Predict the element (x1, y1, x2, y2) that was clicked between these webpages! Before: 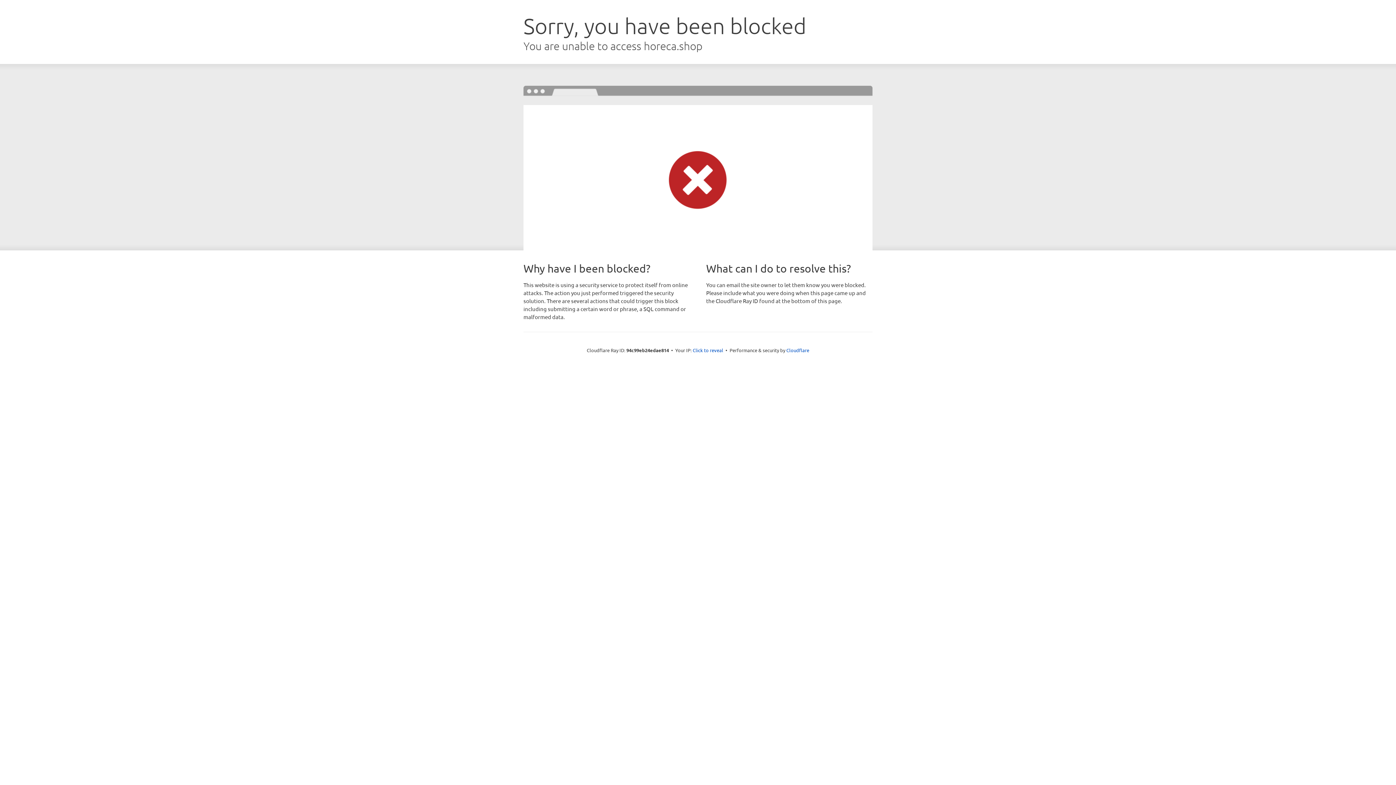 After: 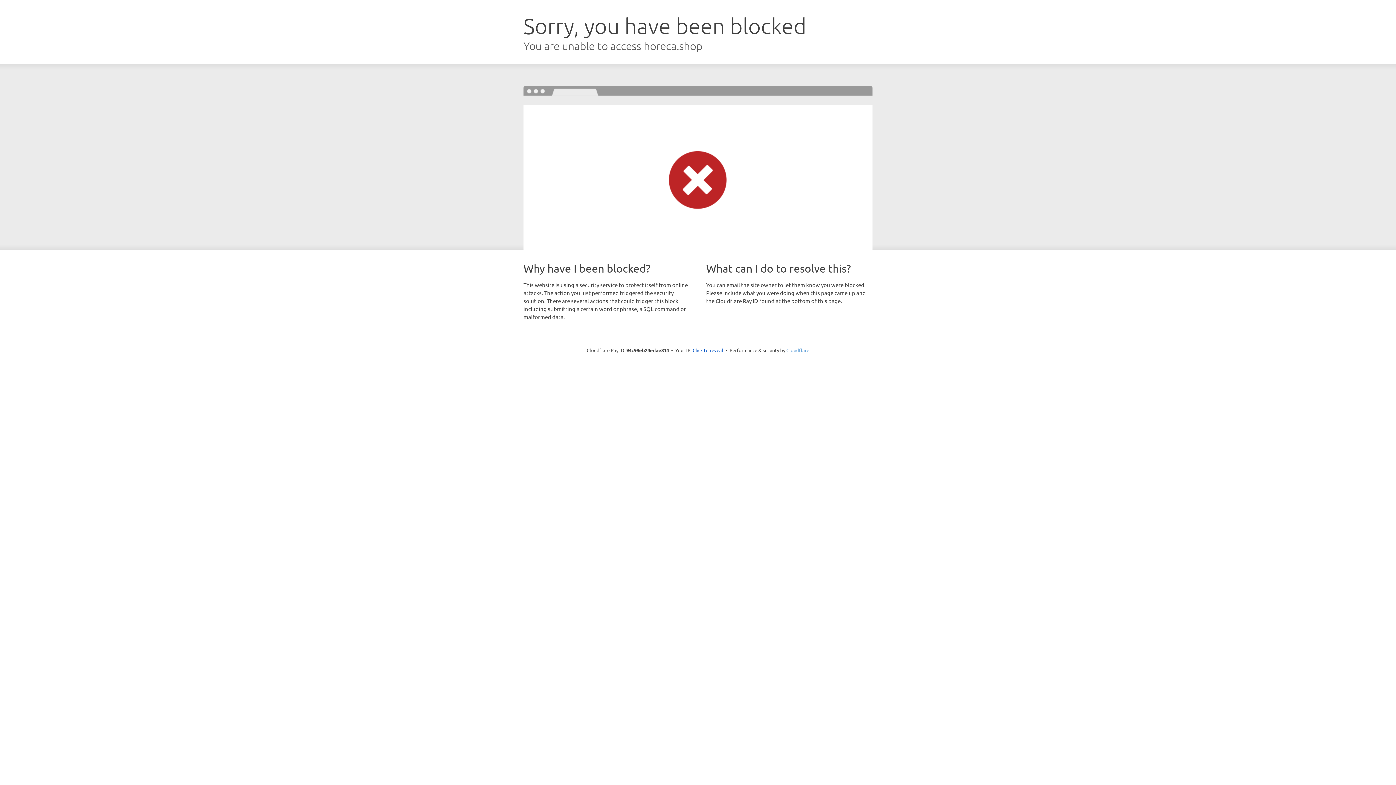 Action: label: Cloudflare bbox: (786, 347, 809, 353)